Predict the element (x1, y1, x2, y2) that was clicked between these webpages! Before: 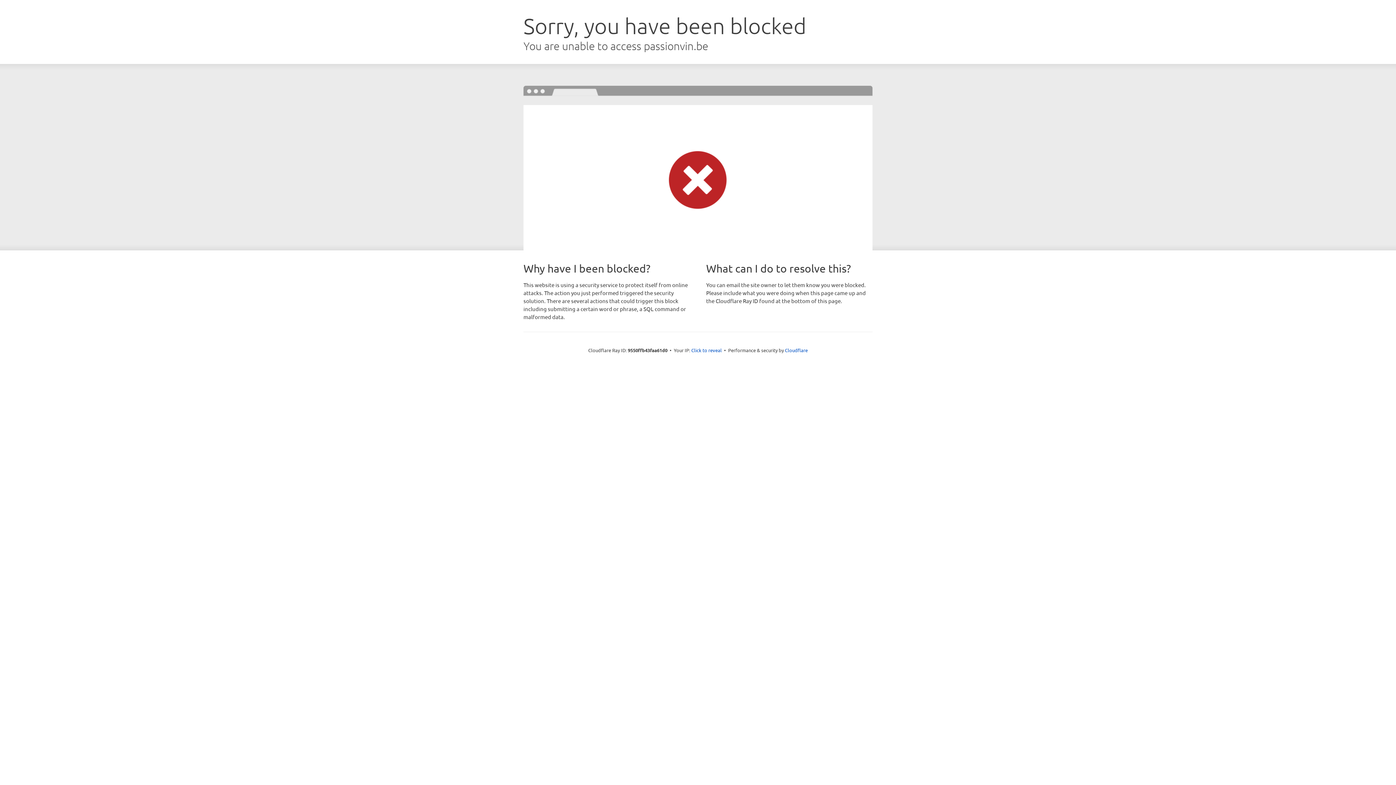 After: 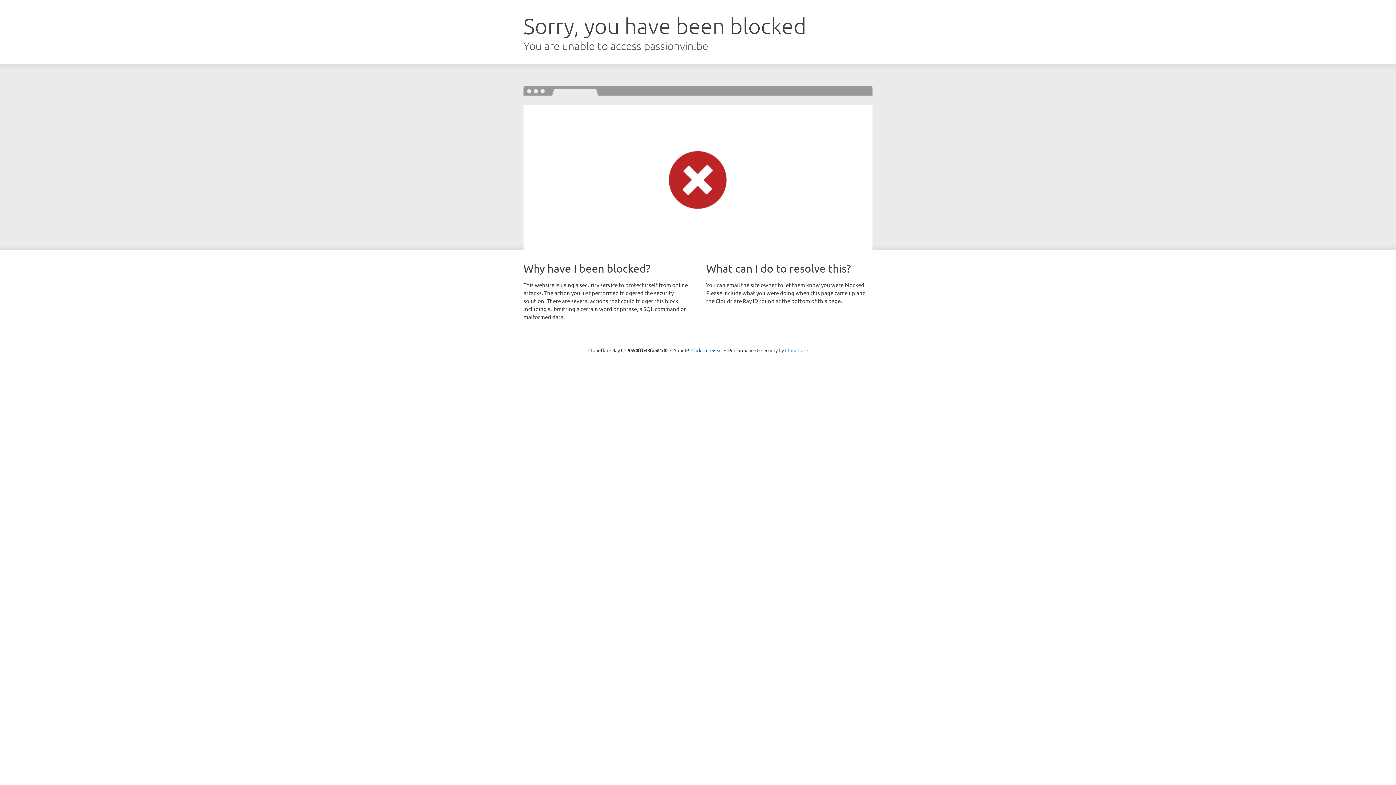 Action: label: Cloudflare bbox: (785, 347, 808, 353)